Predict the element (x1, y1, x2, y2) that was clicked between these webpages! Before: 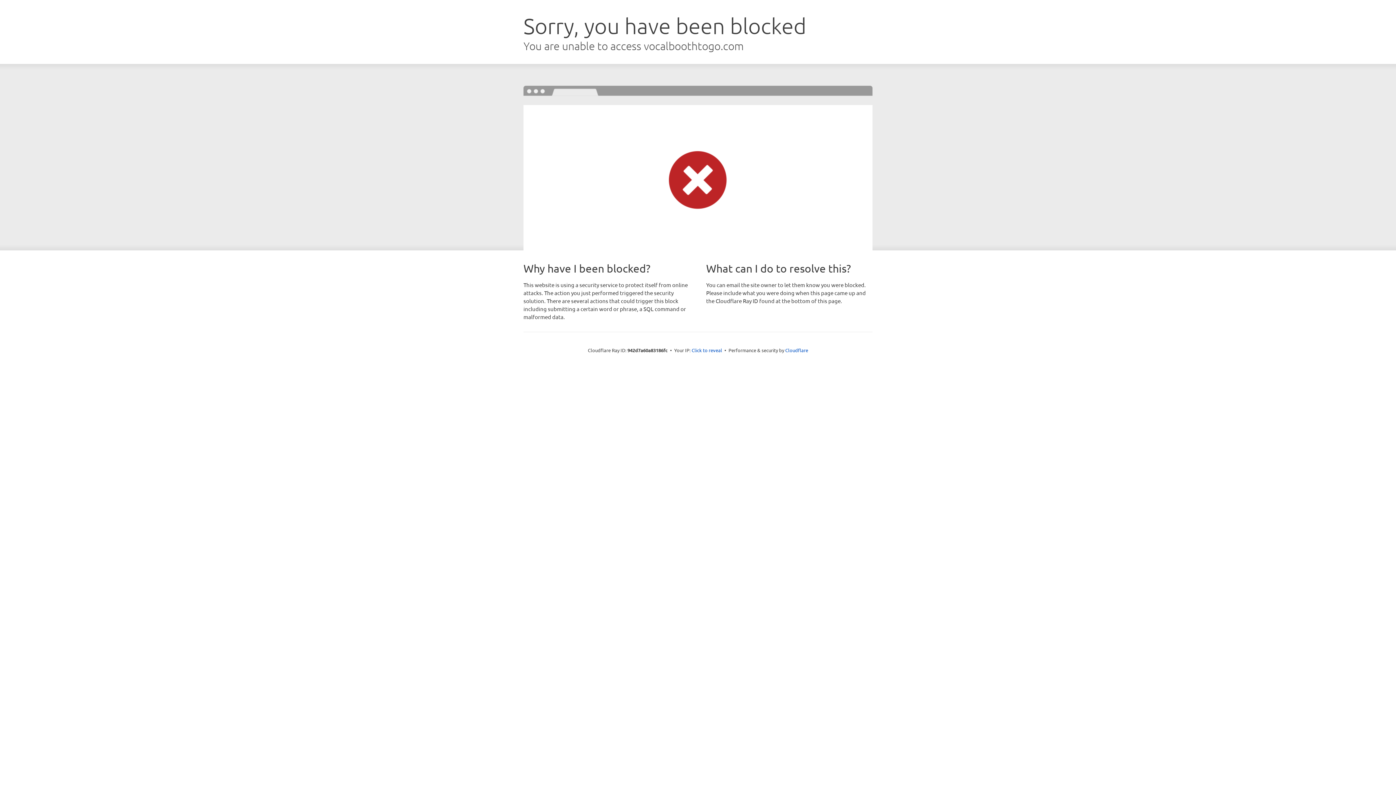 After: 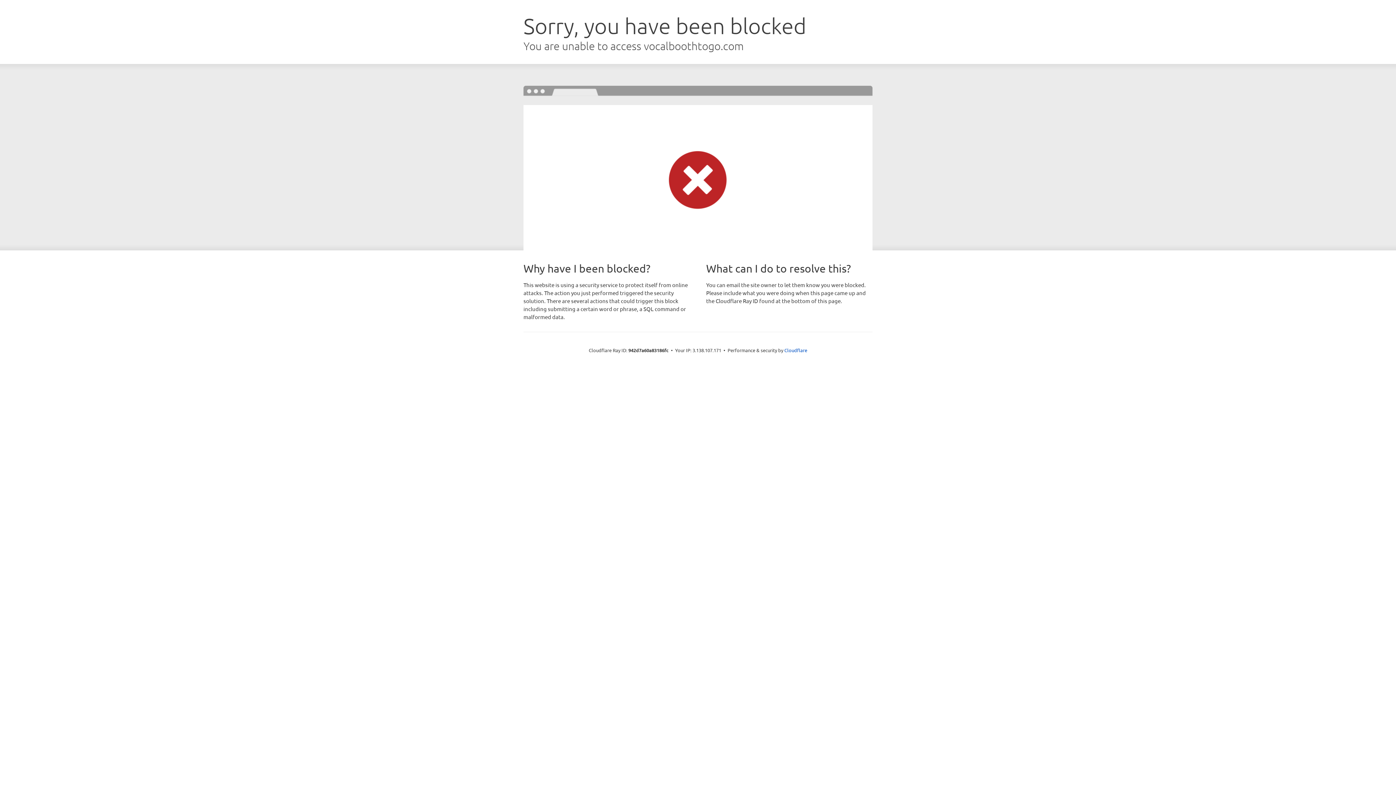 Action: label: Click to reveal bbox: (691, 346, 722, 353)